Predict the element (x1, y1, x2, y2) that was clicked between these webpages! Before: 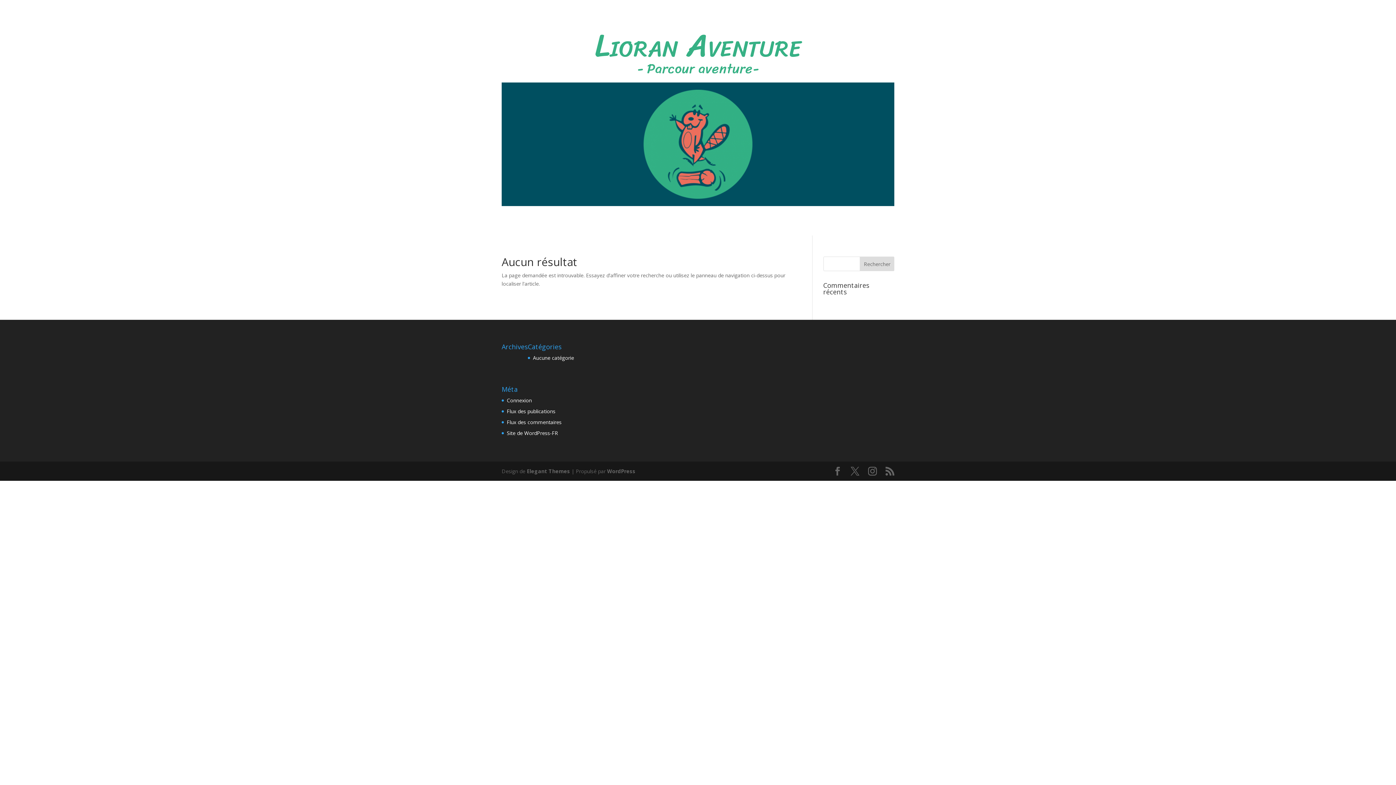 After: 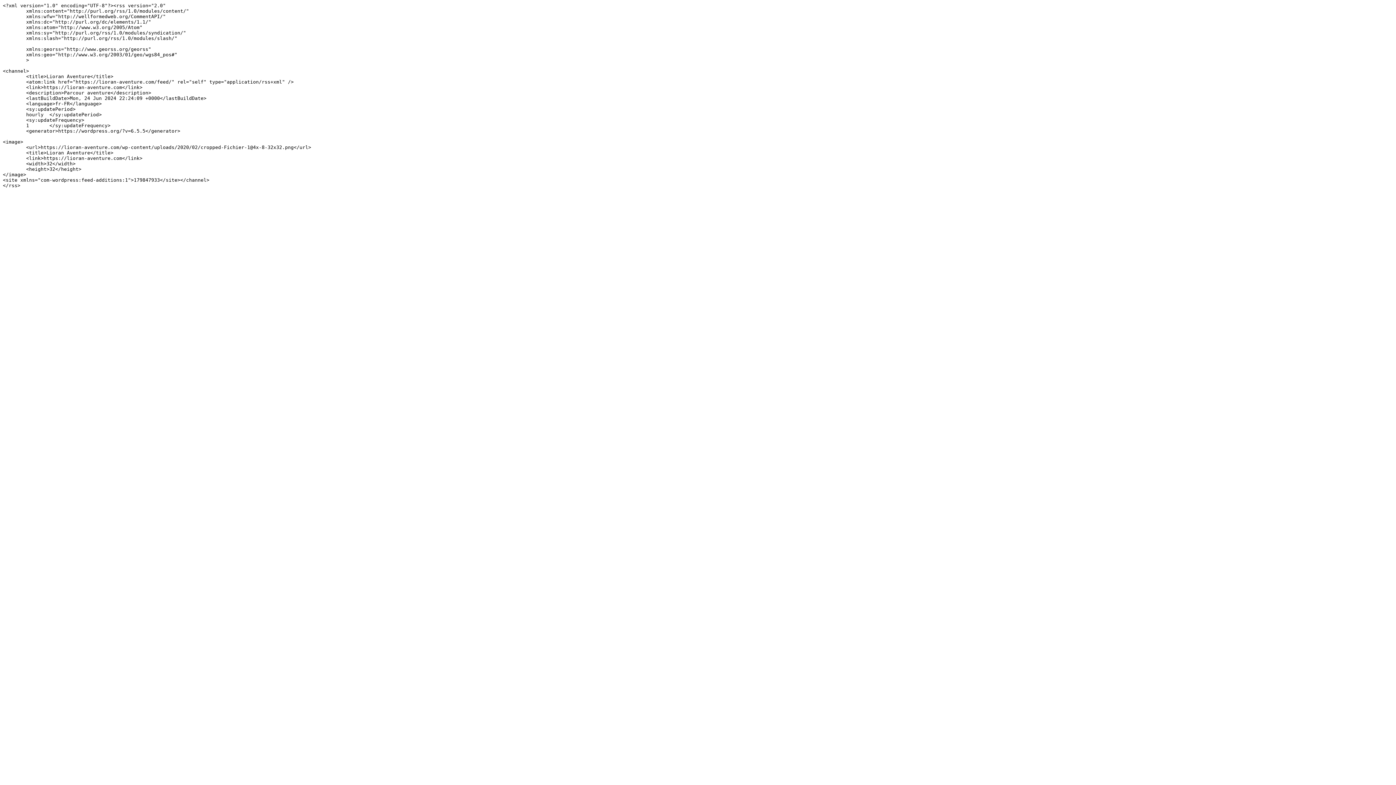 Action: label: Flux des publications bbox: (506, 408, 555, 414)